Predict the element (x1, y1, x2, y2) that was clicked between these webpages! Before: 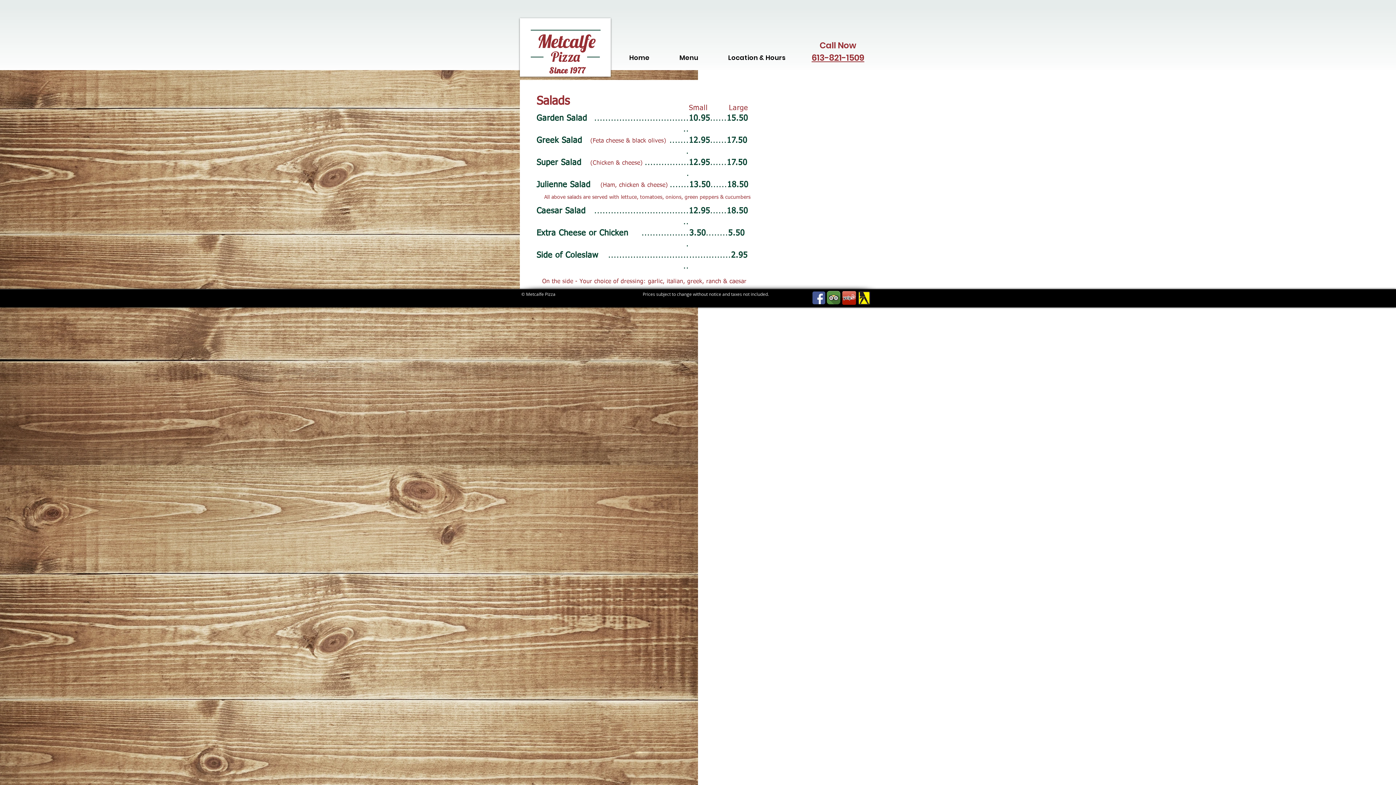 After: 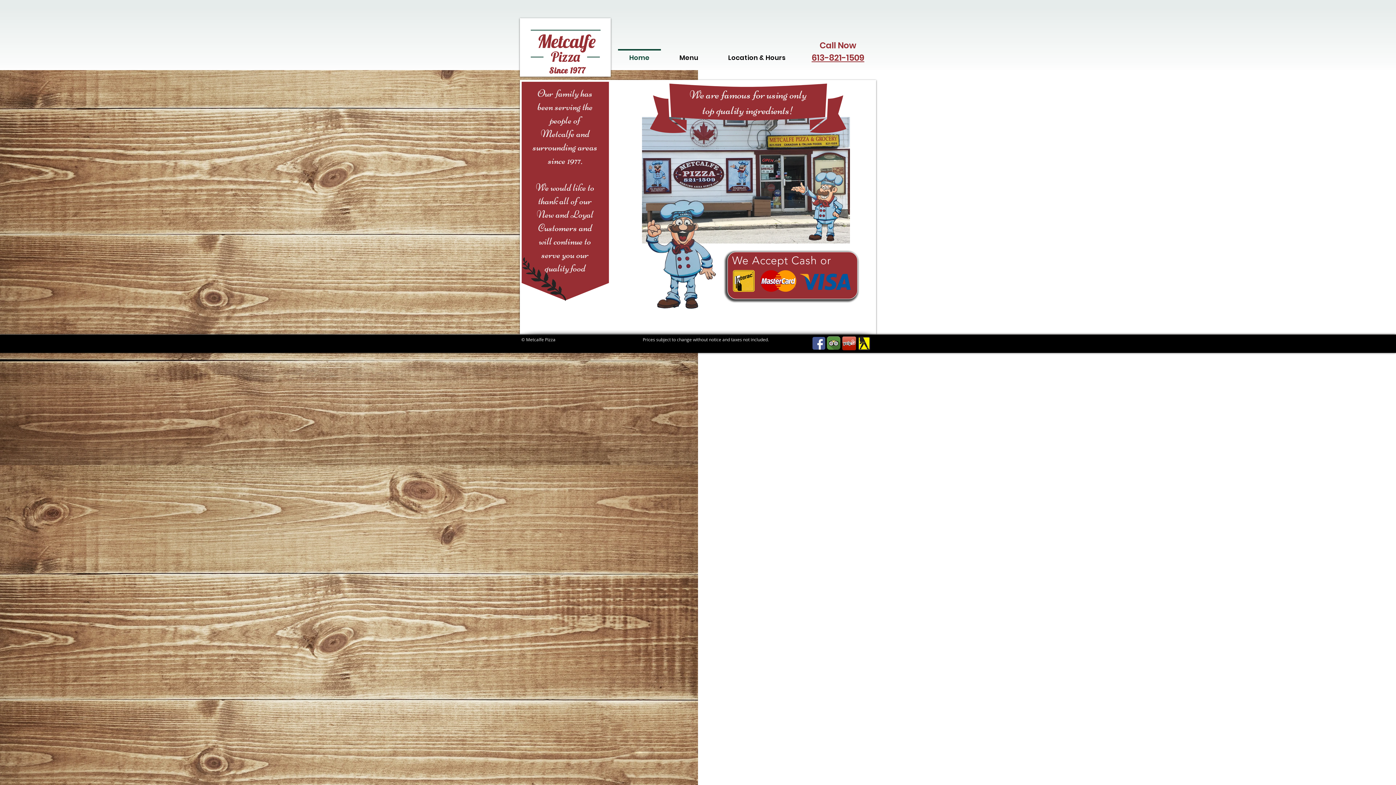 Action: bbox: (537, 29, 595, 52) label: Metcalfe